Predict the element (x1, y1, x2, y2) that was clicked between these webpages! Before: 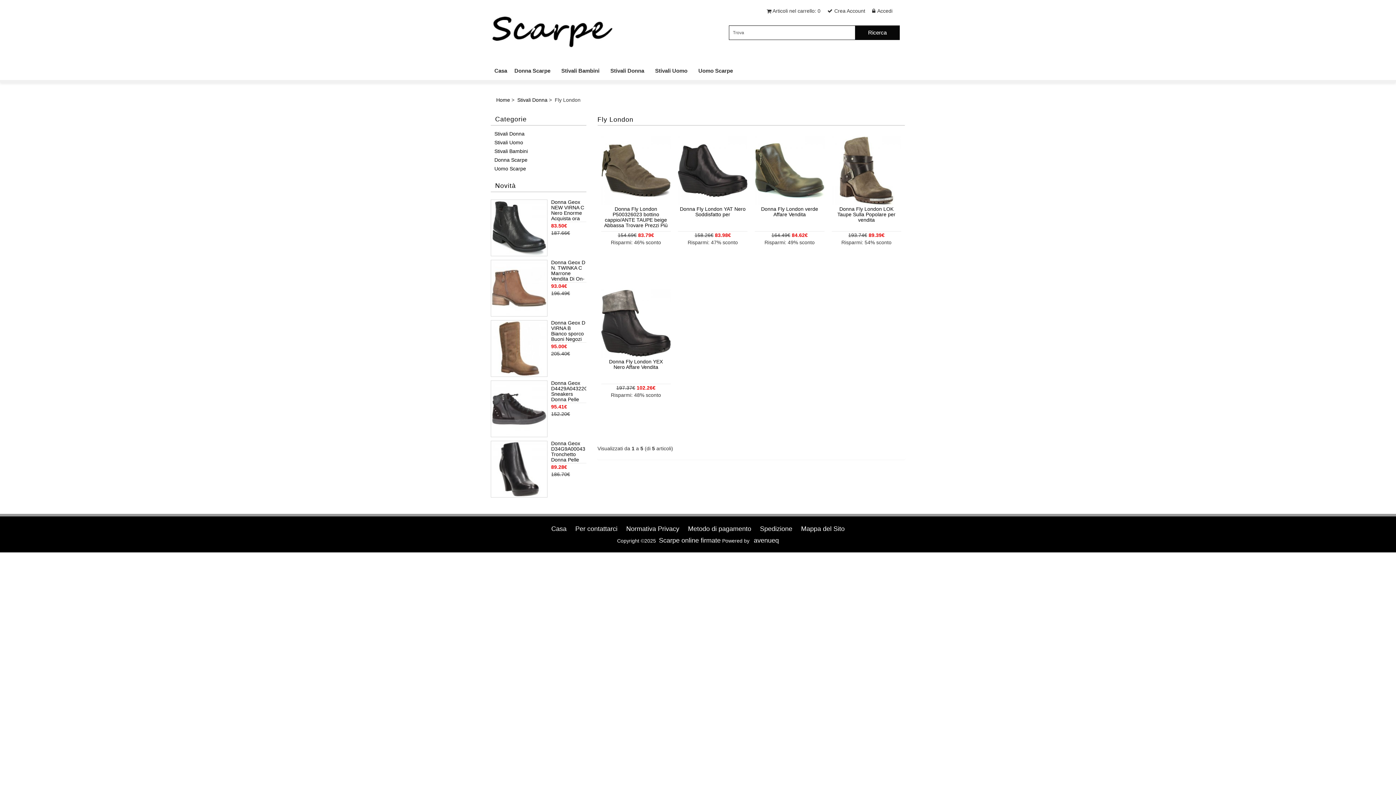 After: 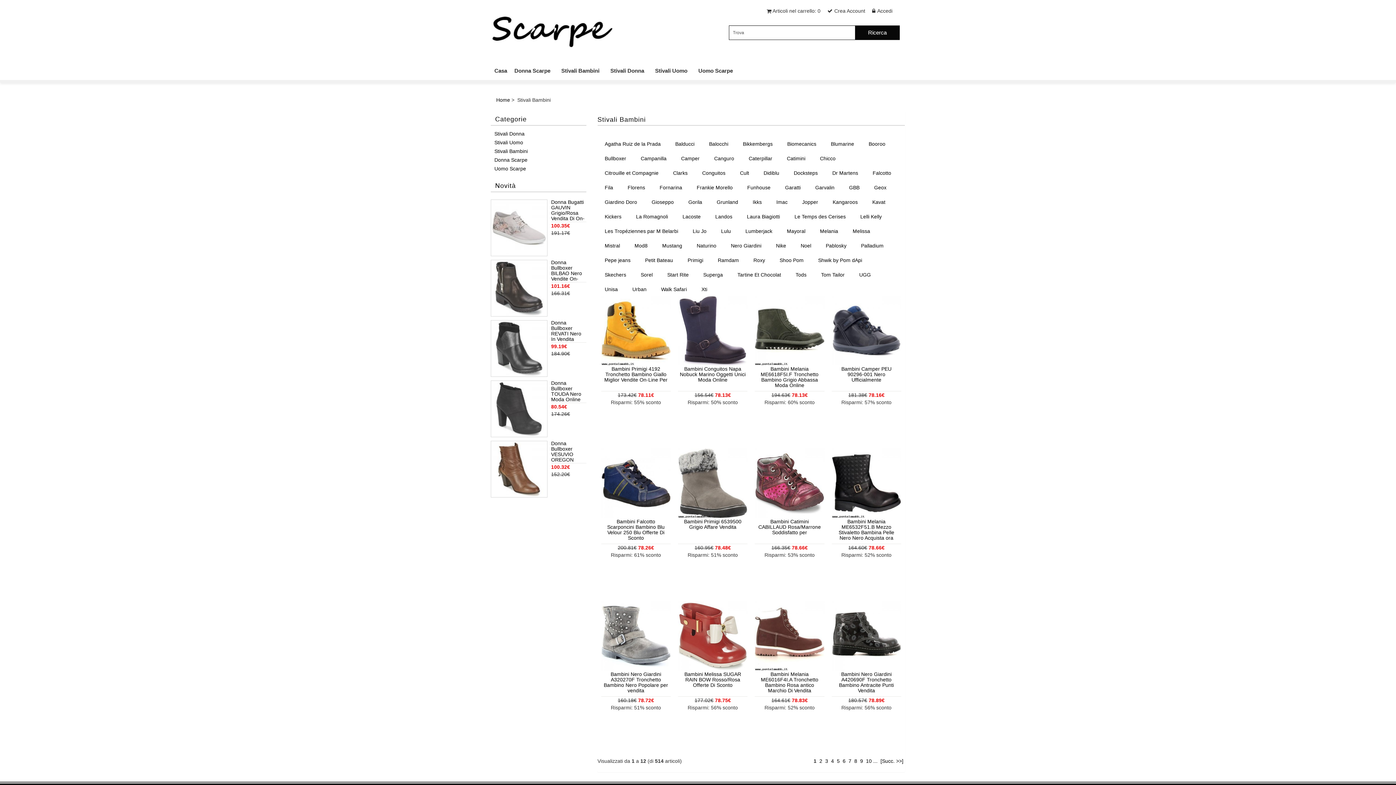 Action: label: Stivali Bambini bbox: (557, 61, 603, 80)